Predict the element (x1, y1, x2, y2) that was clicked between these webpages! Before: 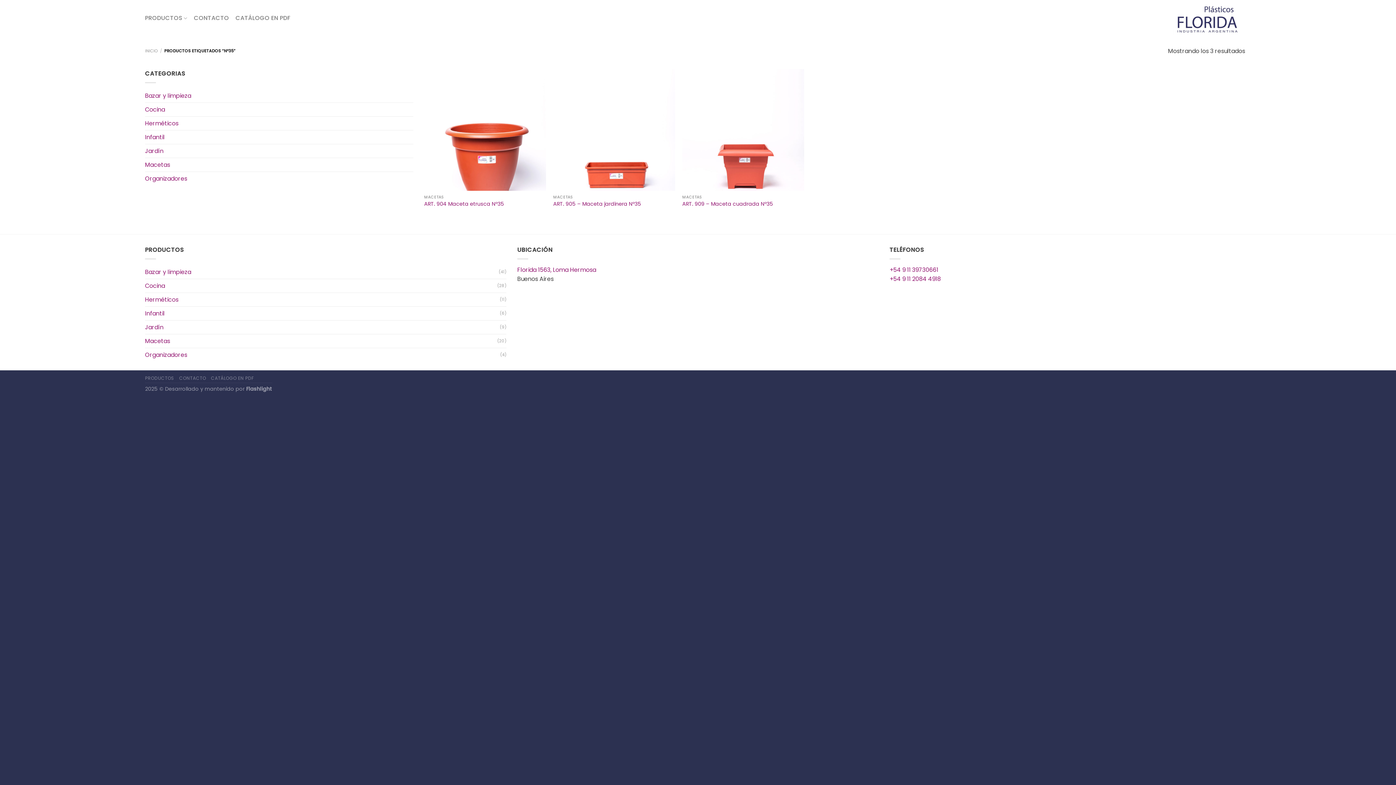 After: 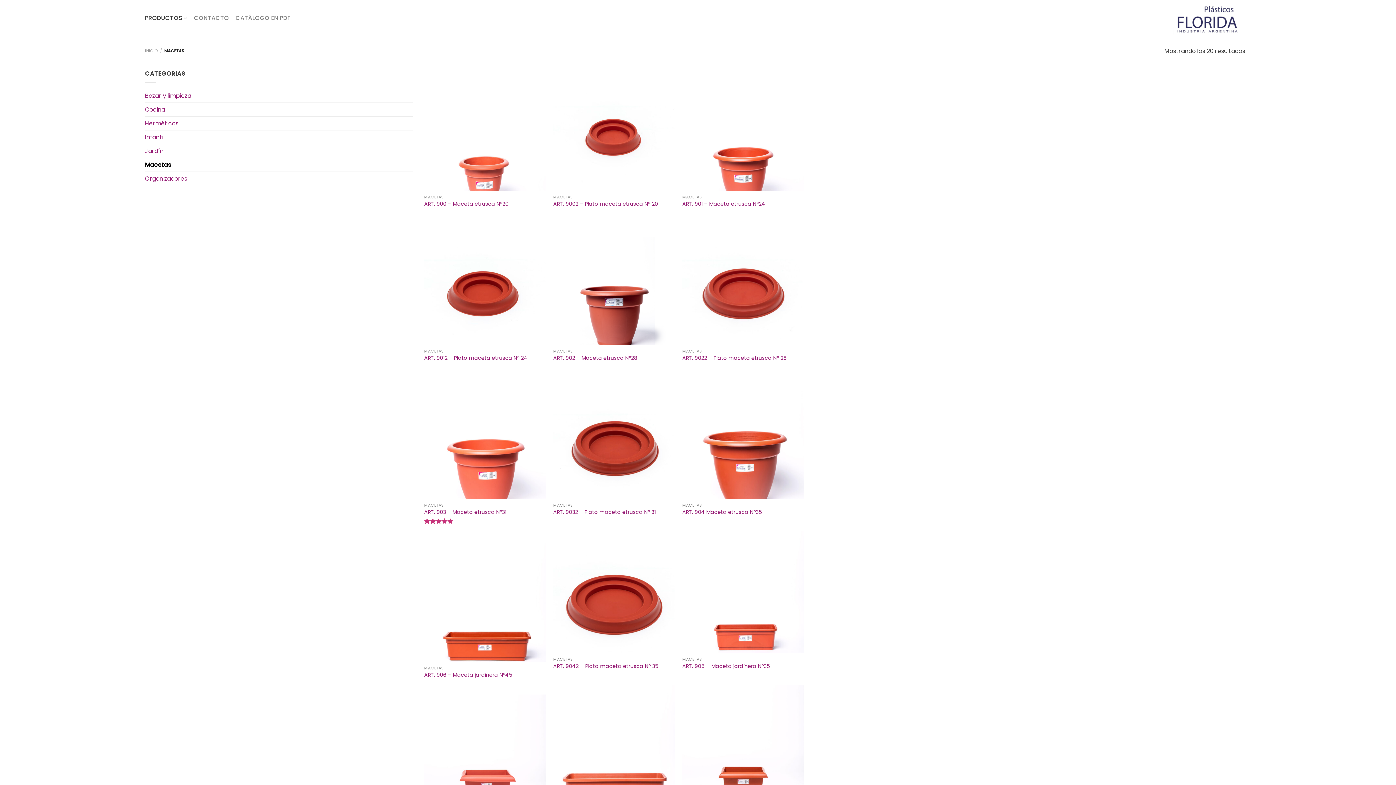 Action: label: Macetas bbox: (145, 158, 413, 171)